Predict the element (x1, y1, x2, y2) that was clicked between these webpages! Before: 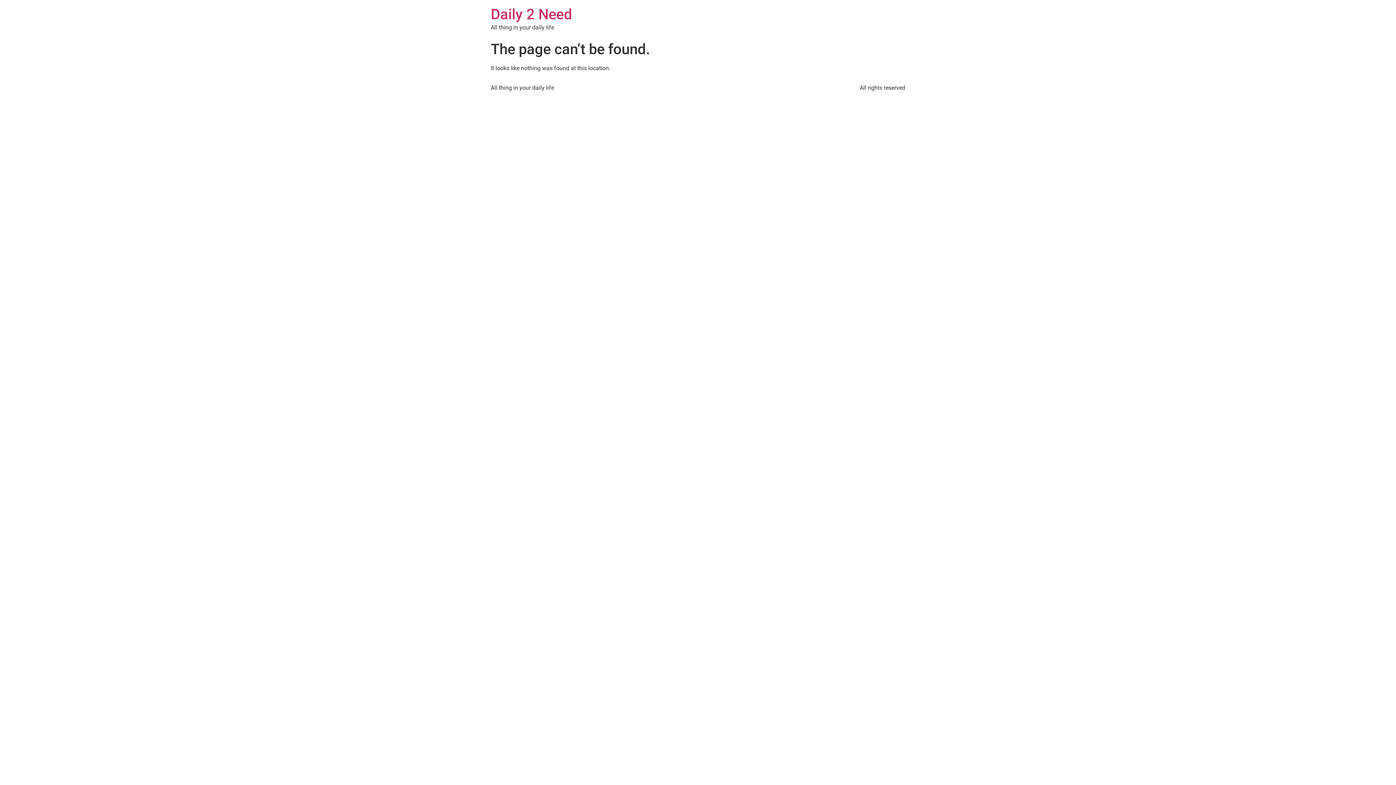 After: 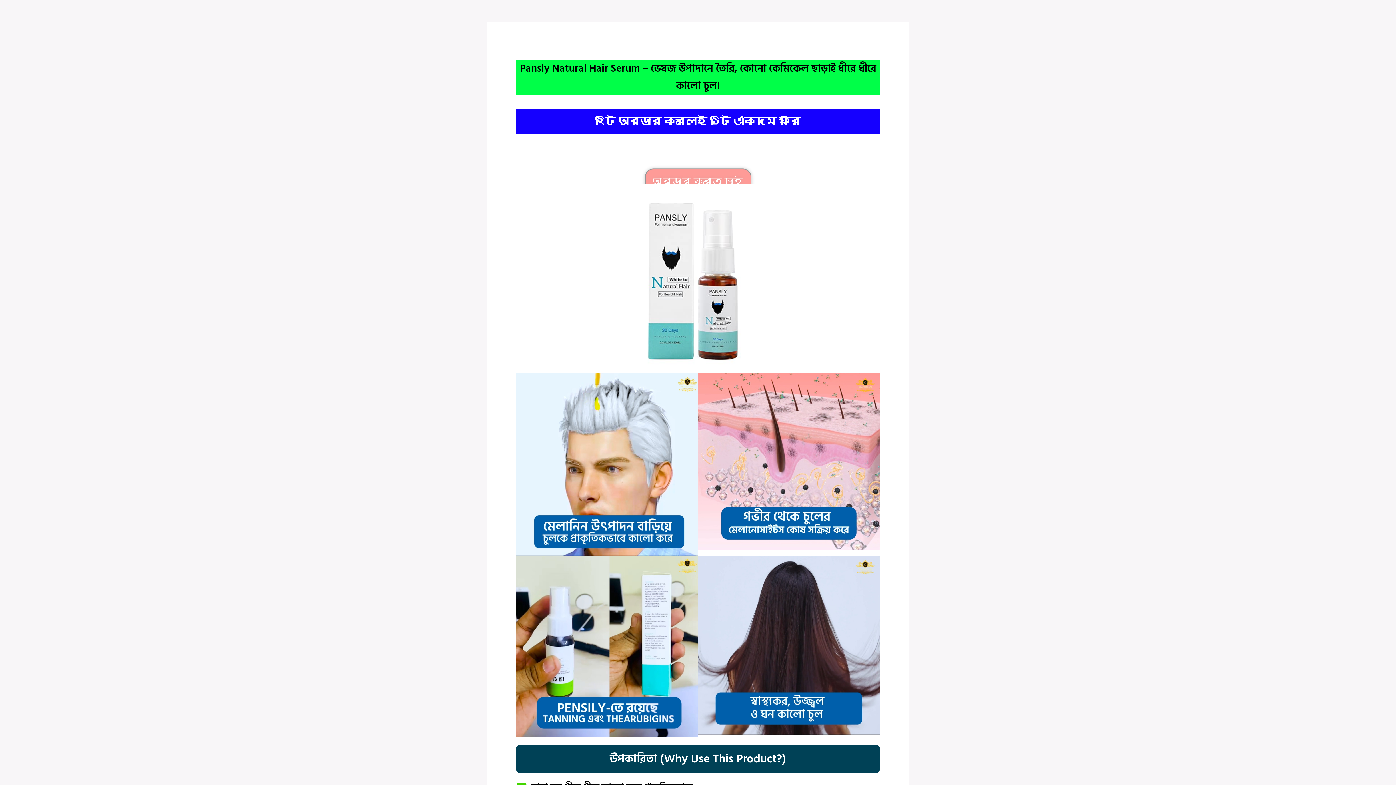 Action: label: Daily 2 Need bbox: (490, 5, 572, 22)